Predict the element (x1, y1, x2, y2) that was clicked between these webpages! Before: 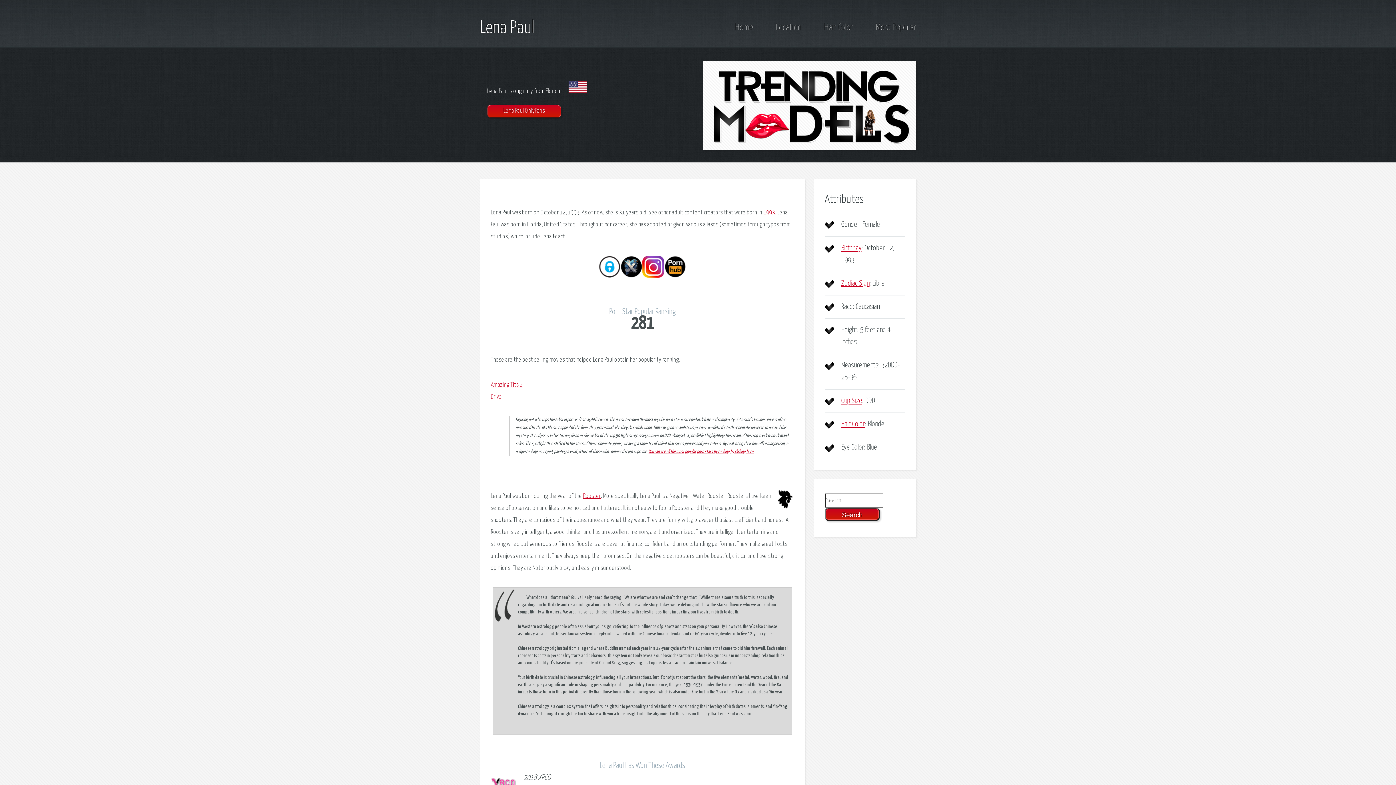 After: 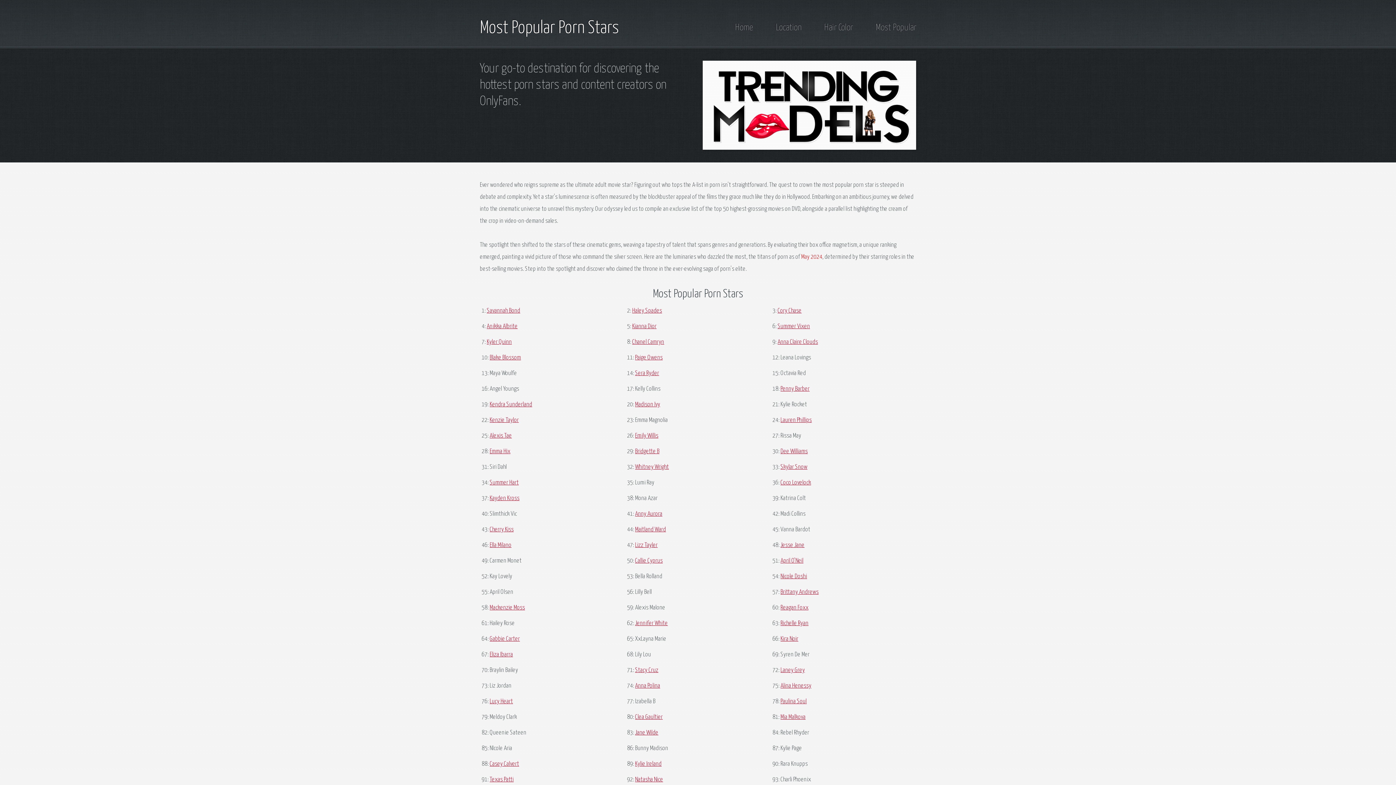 Action: bbox: (648, 449, 754, 454) label: You can see all the most popular porn stars by ranking by clicking here.